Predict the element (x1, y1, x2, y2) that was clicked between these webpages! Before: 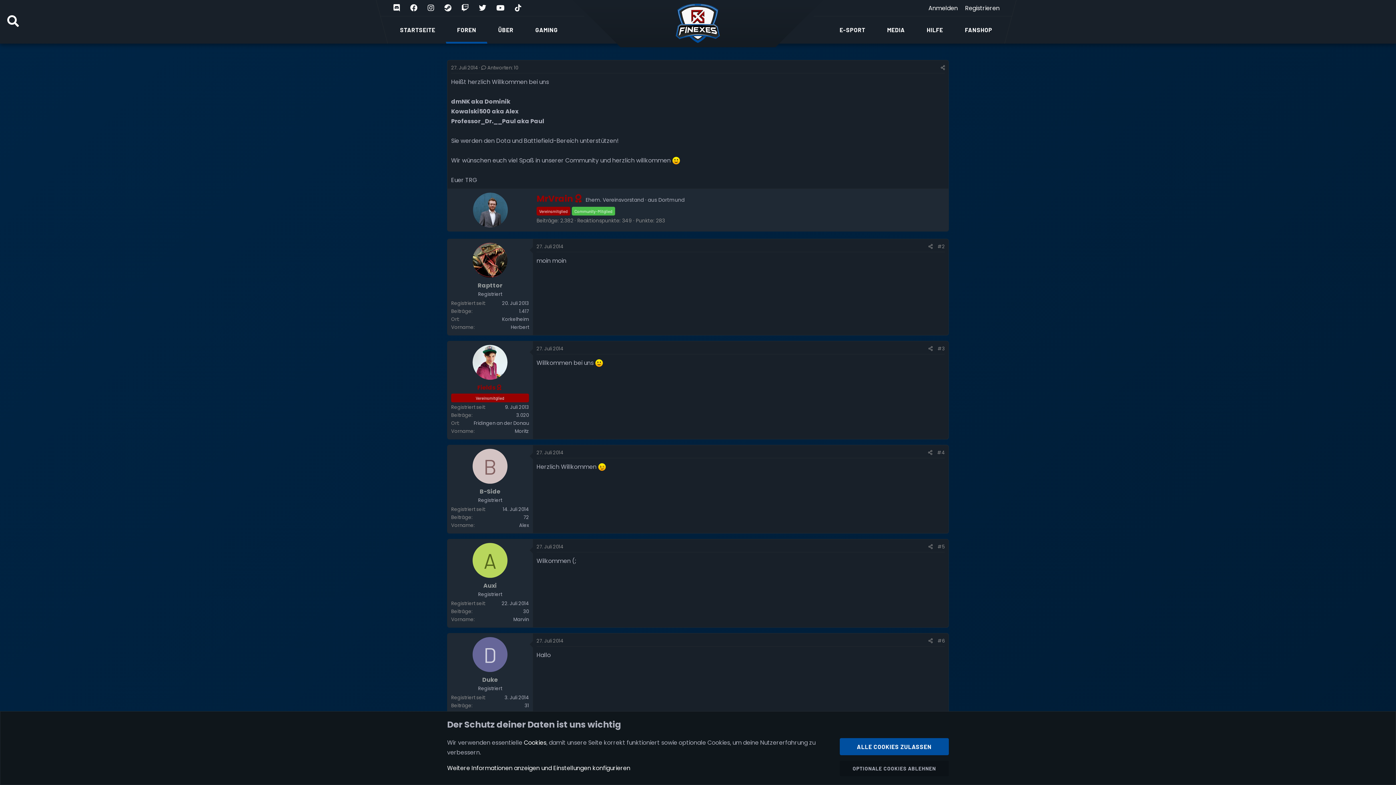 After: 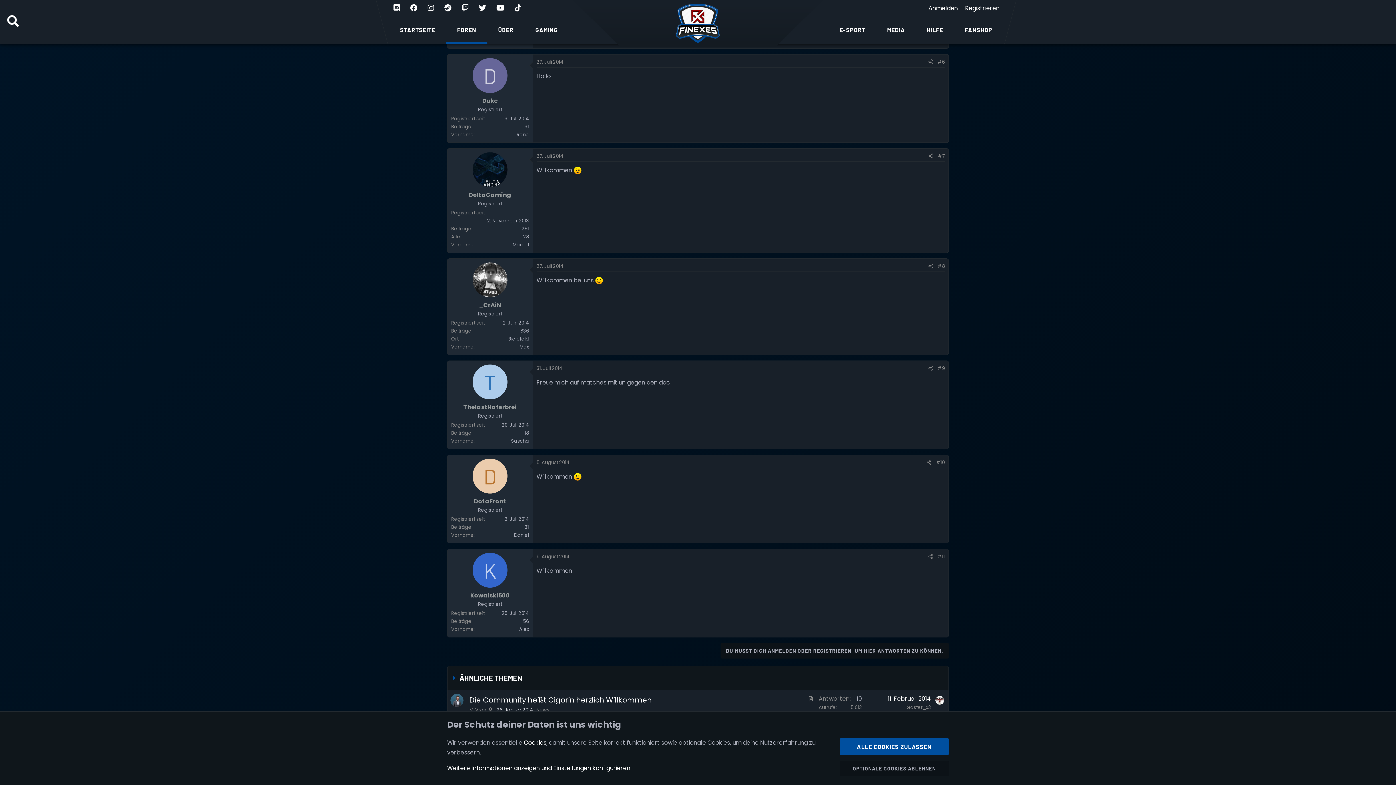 Action: bbox: (937, 637, 945, 644) label: #6